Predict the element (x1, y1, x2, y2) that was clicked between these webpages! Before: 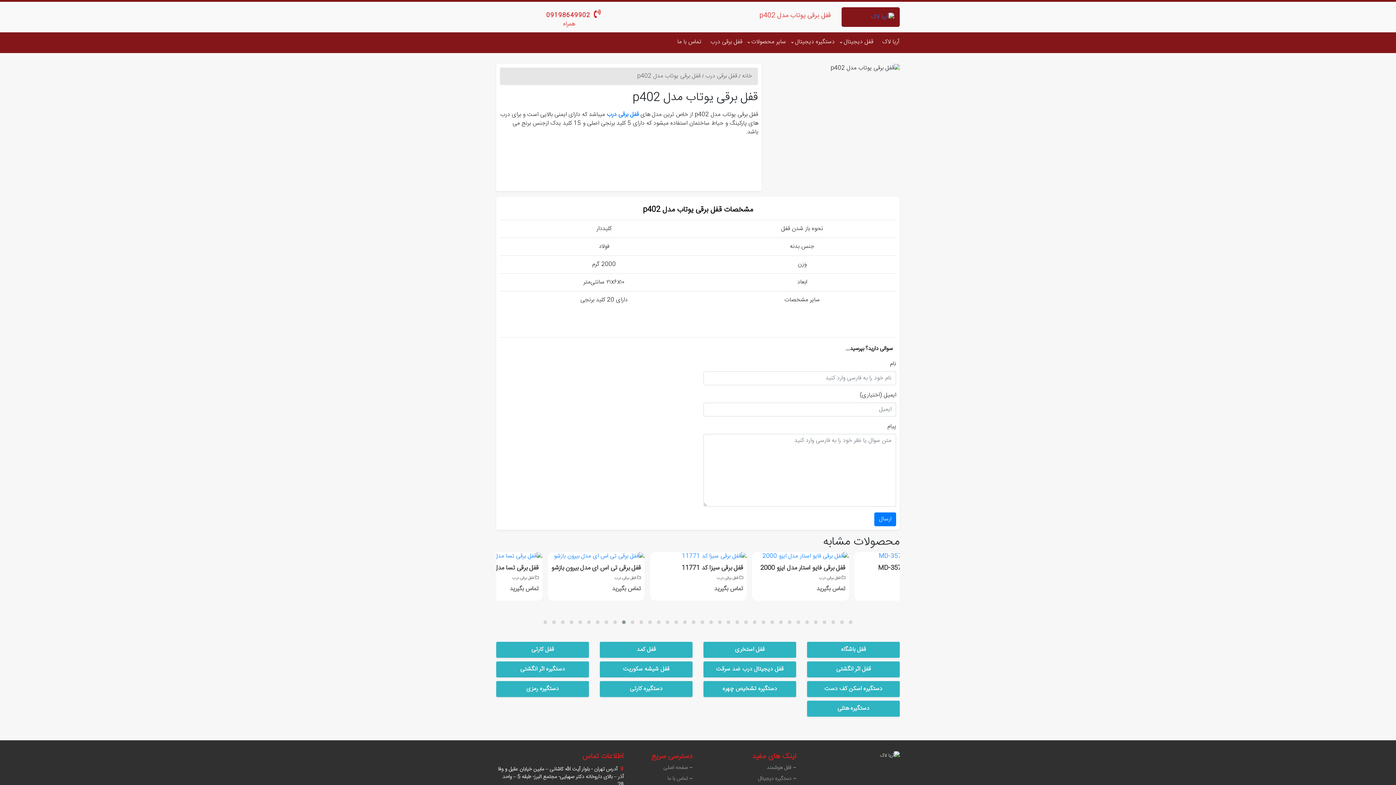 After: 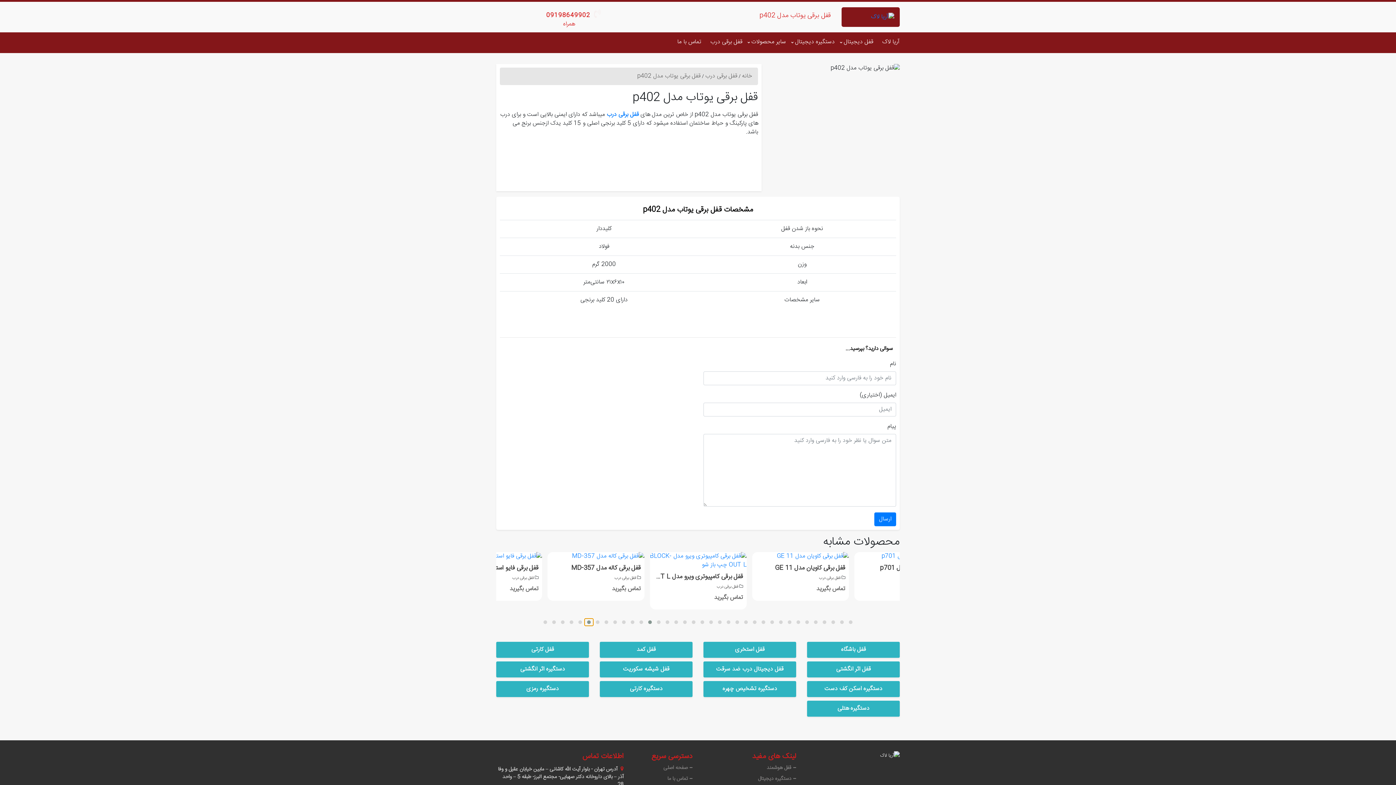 Action: bbox: (584, 618, 593, 626)